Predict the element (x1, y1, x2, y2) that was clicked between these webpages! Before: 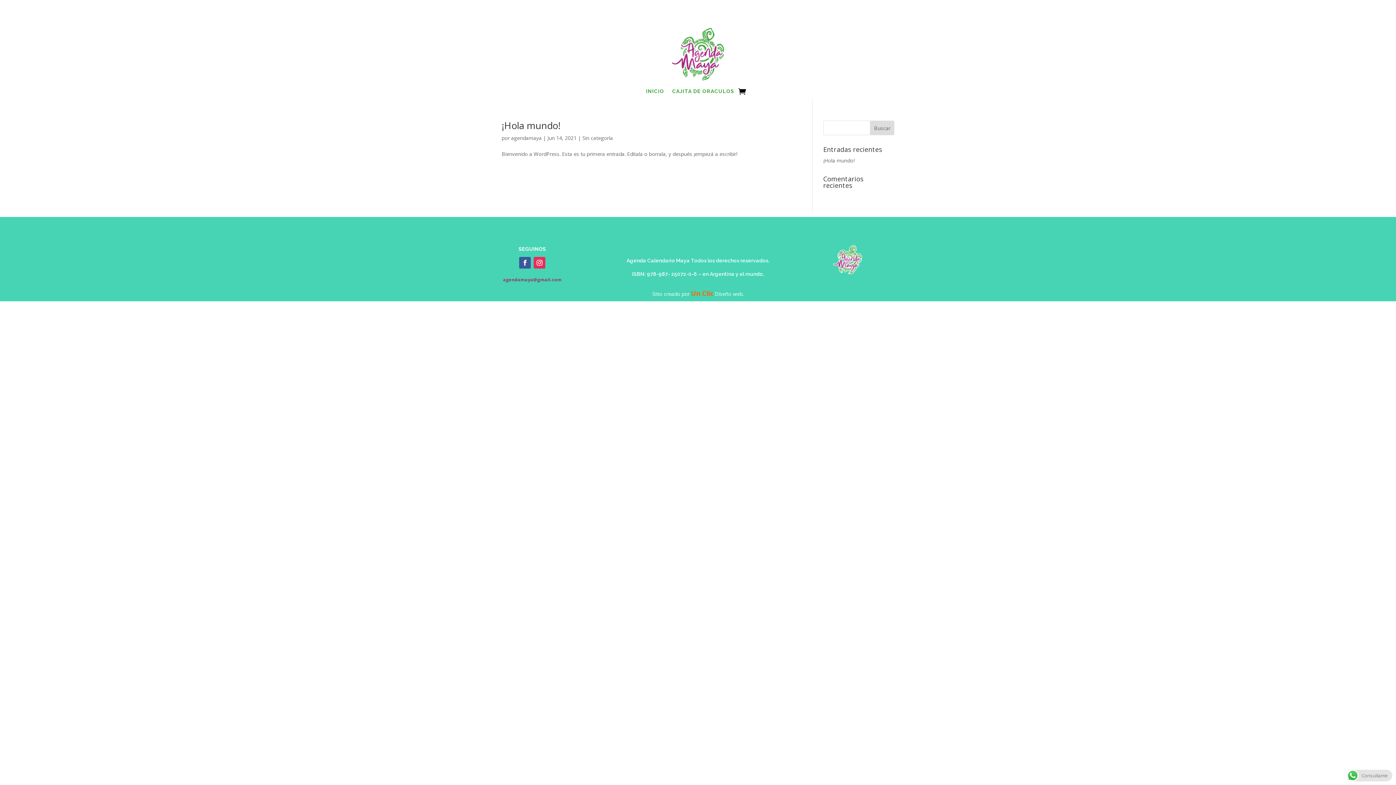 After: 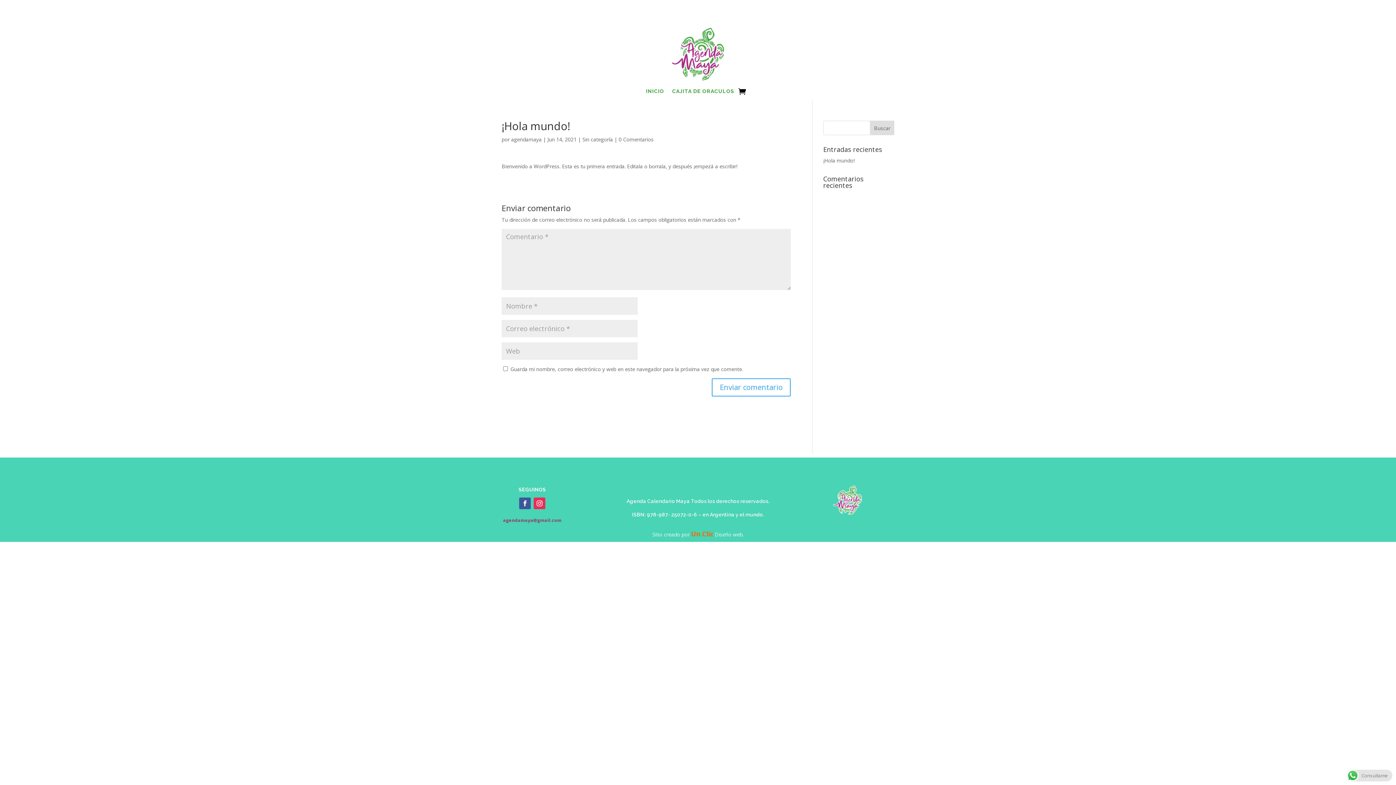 Action: label: ¡Hola mundo! bbox: (501, 118, 560, 131)